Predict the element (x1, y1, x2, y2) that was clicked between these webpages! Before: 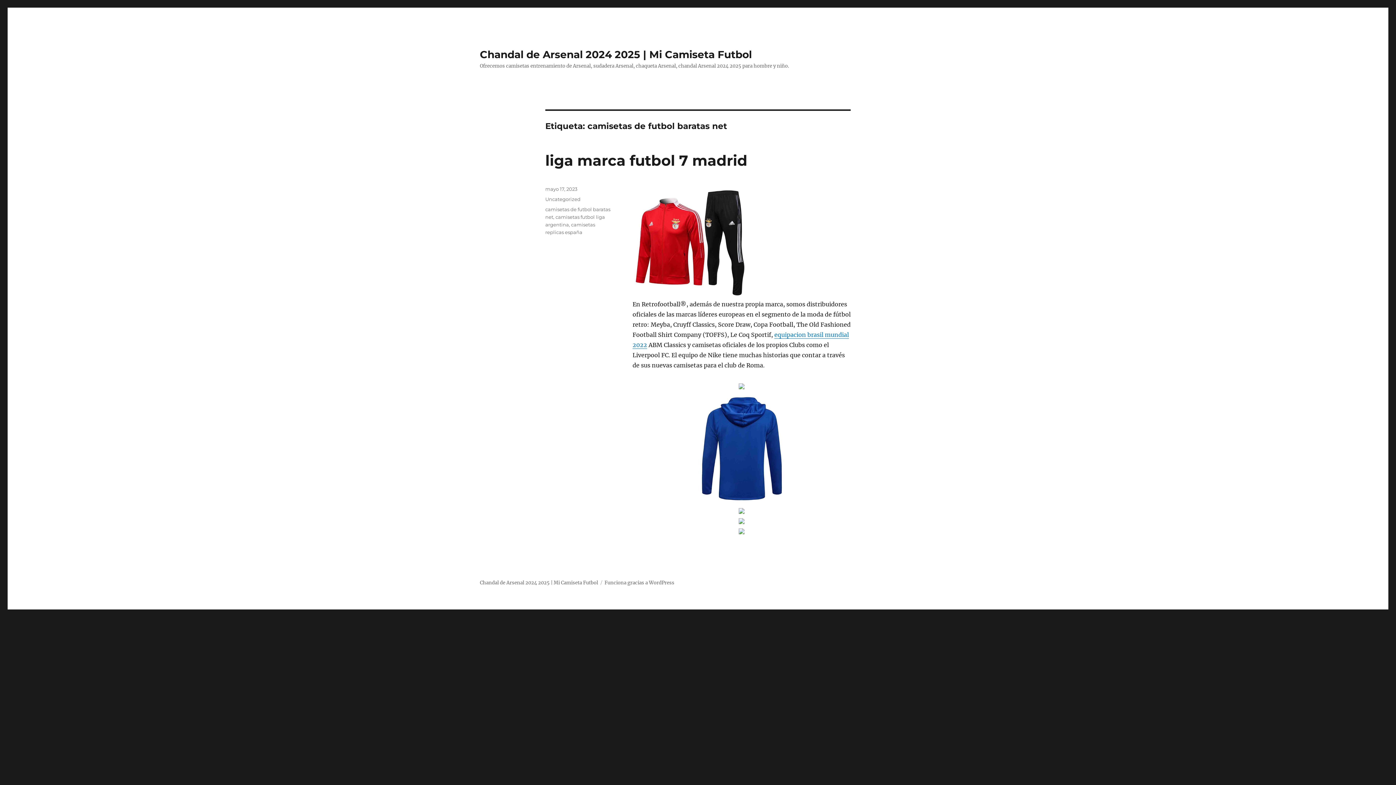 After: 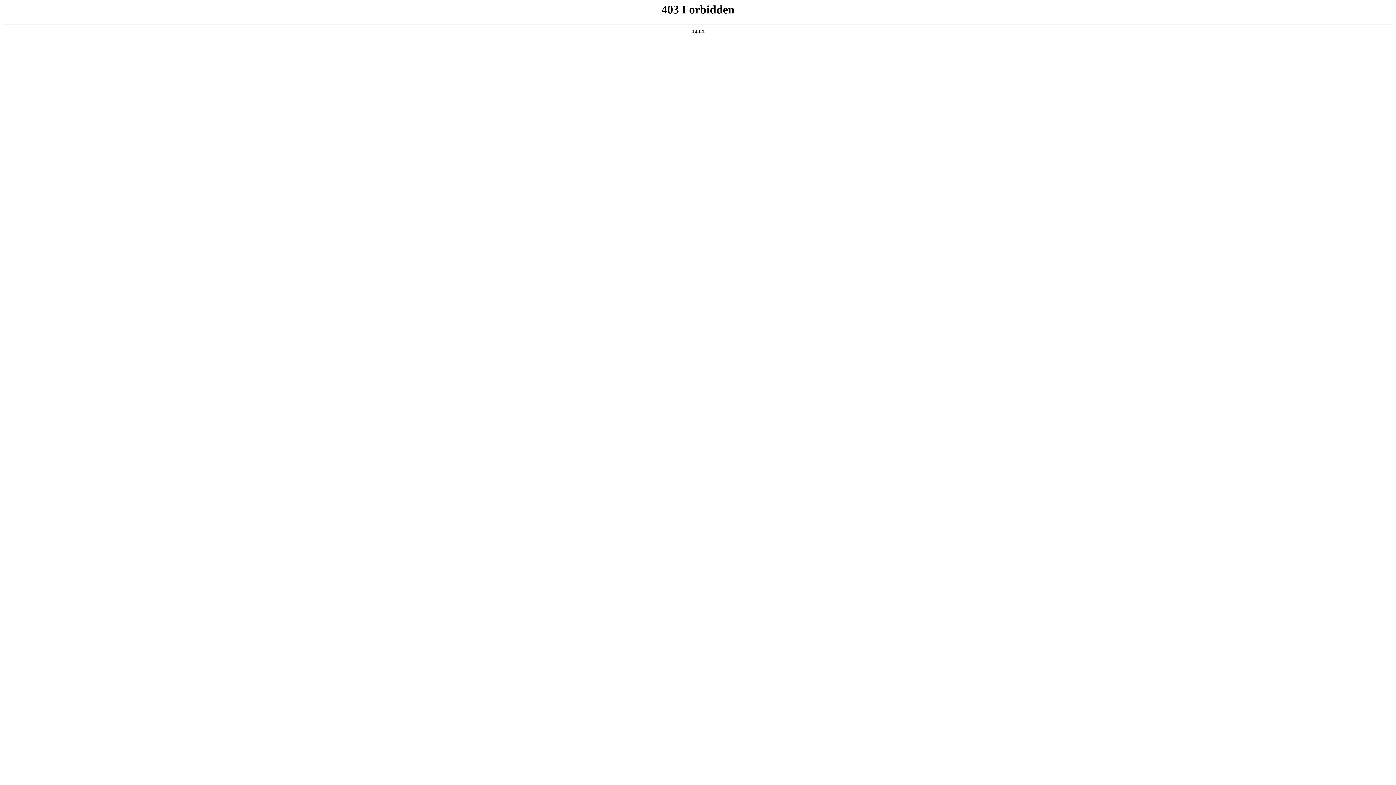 Action: label: Funciona gracias a WordPress bbox: (604, 580, 674, 586)